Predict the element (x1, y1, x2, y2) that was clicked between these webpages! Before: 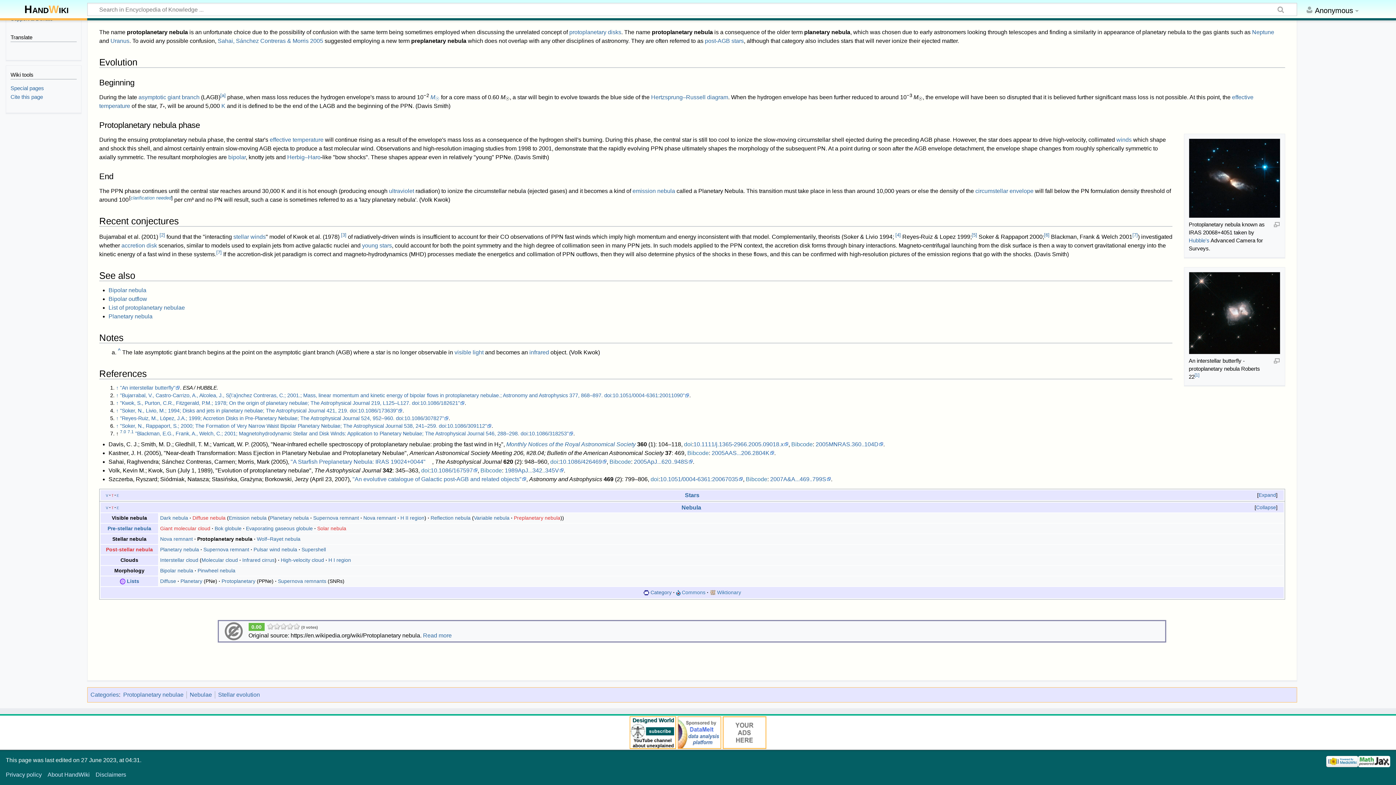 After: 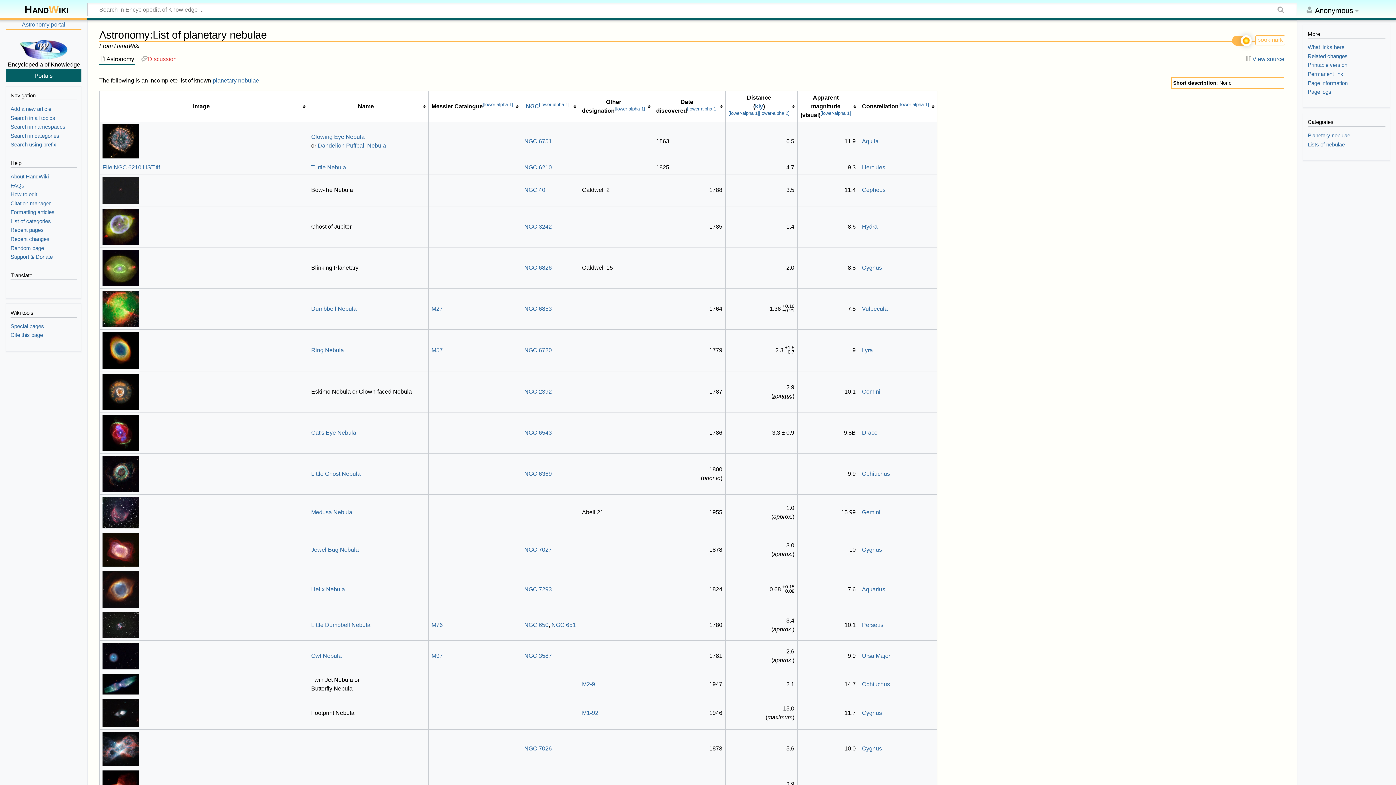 Action: bbox: (180, 516, 202, 522) label: Planetary